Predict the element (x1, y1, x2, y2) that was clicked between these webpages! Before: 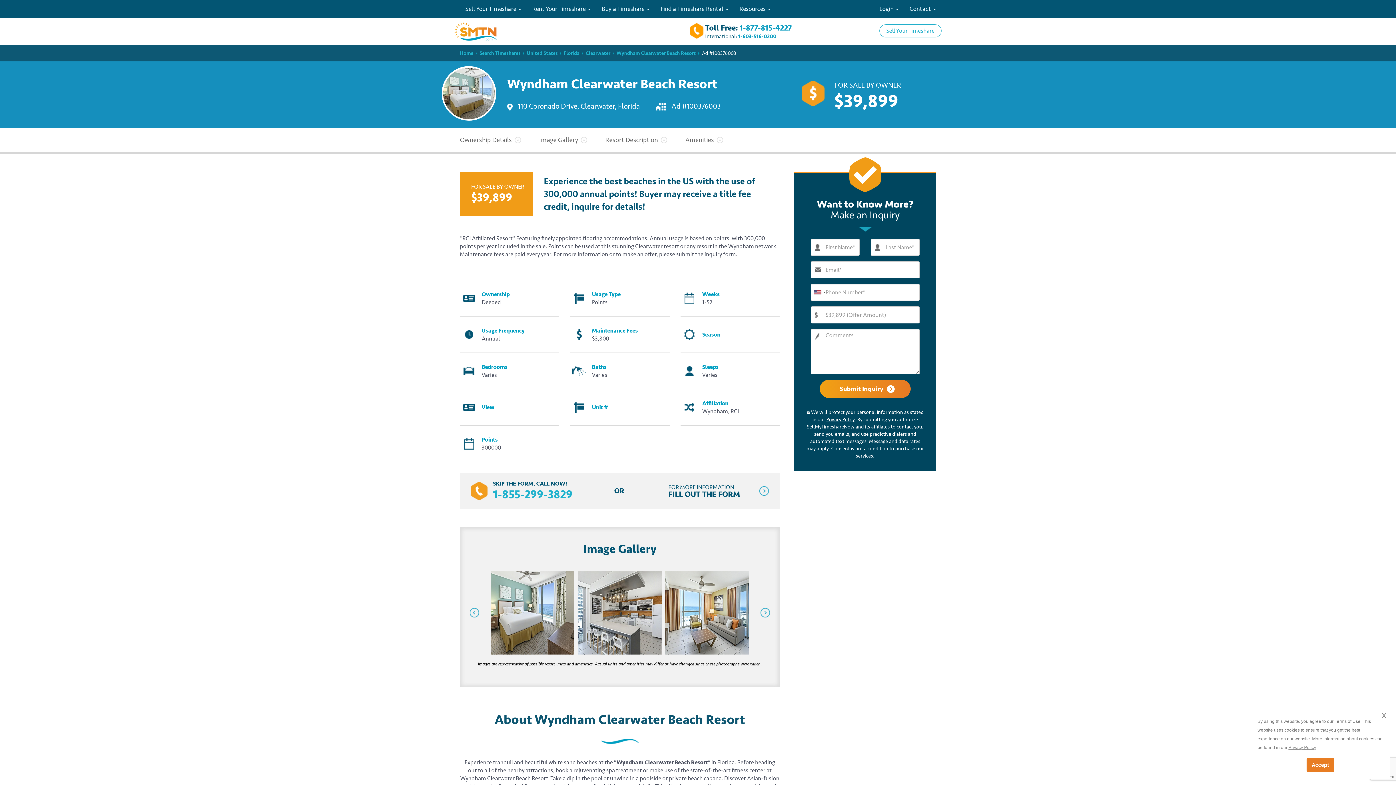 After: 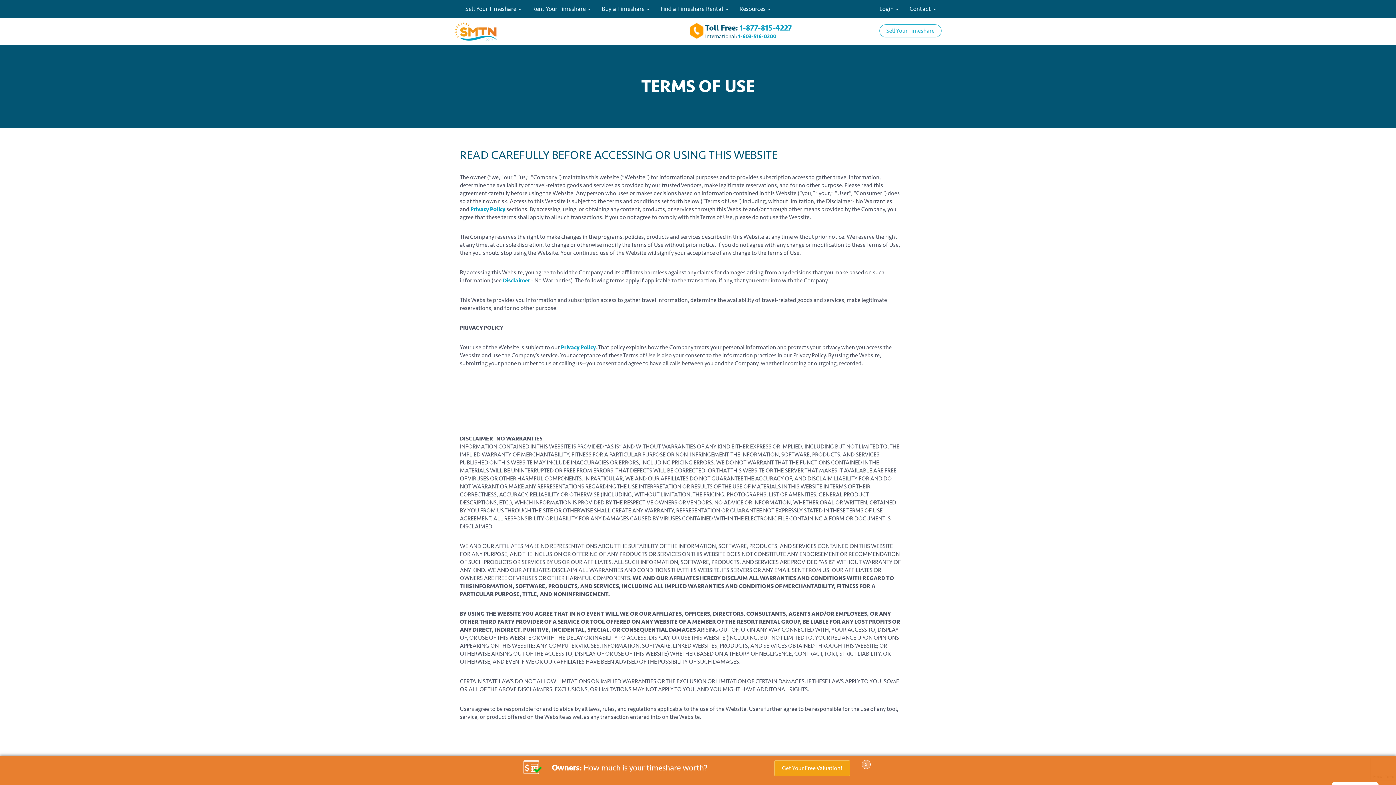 Action: bbox: (826, 416, 854, 422) label: Privacy Policy